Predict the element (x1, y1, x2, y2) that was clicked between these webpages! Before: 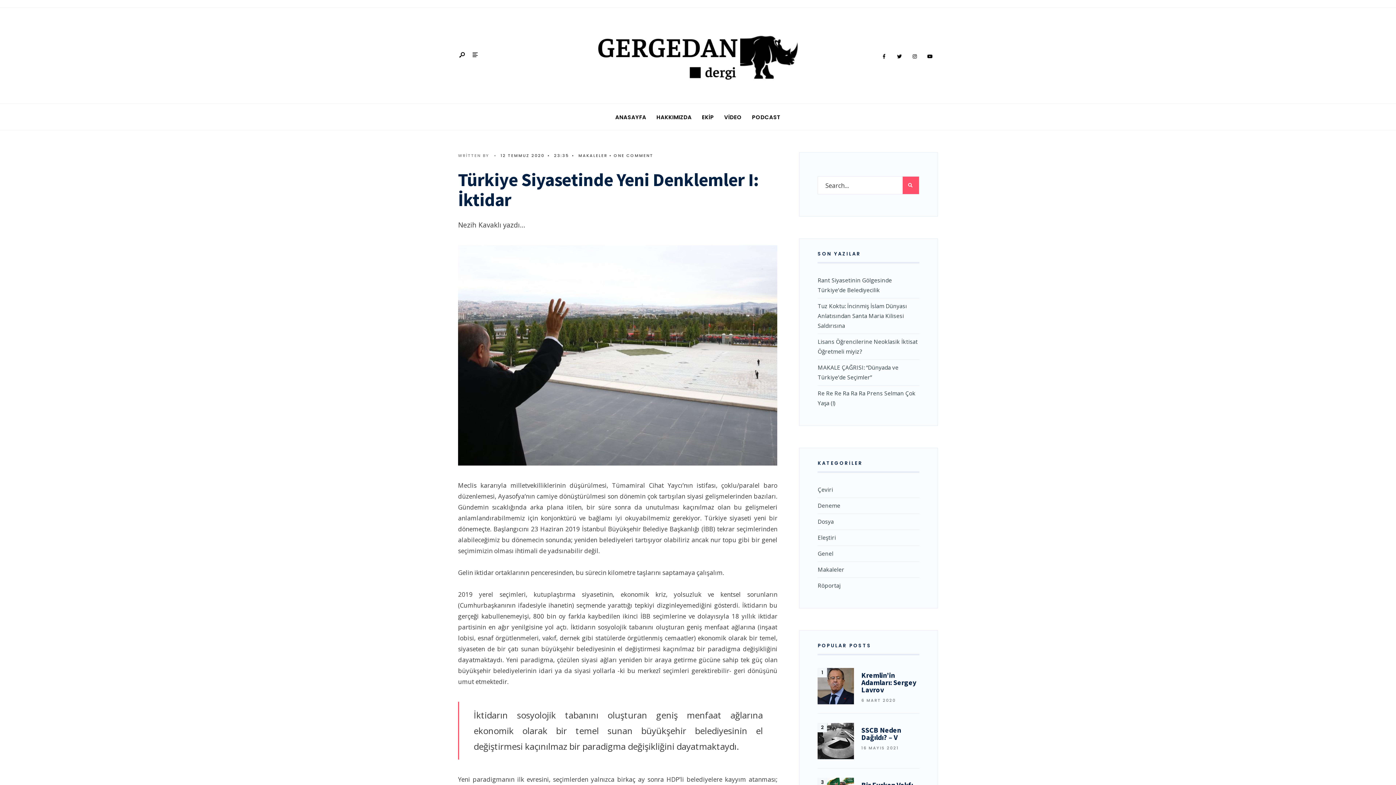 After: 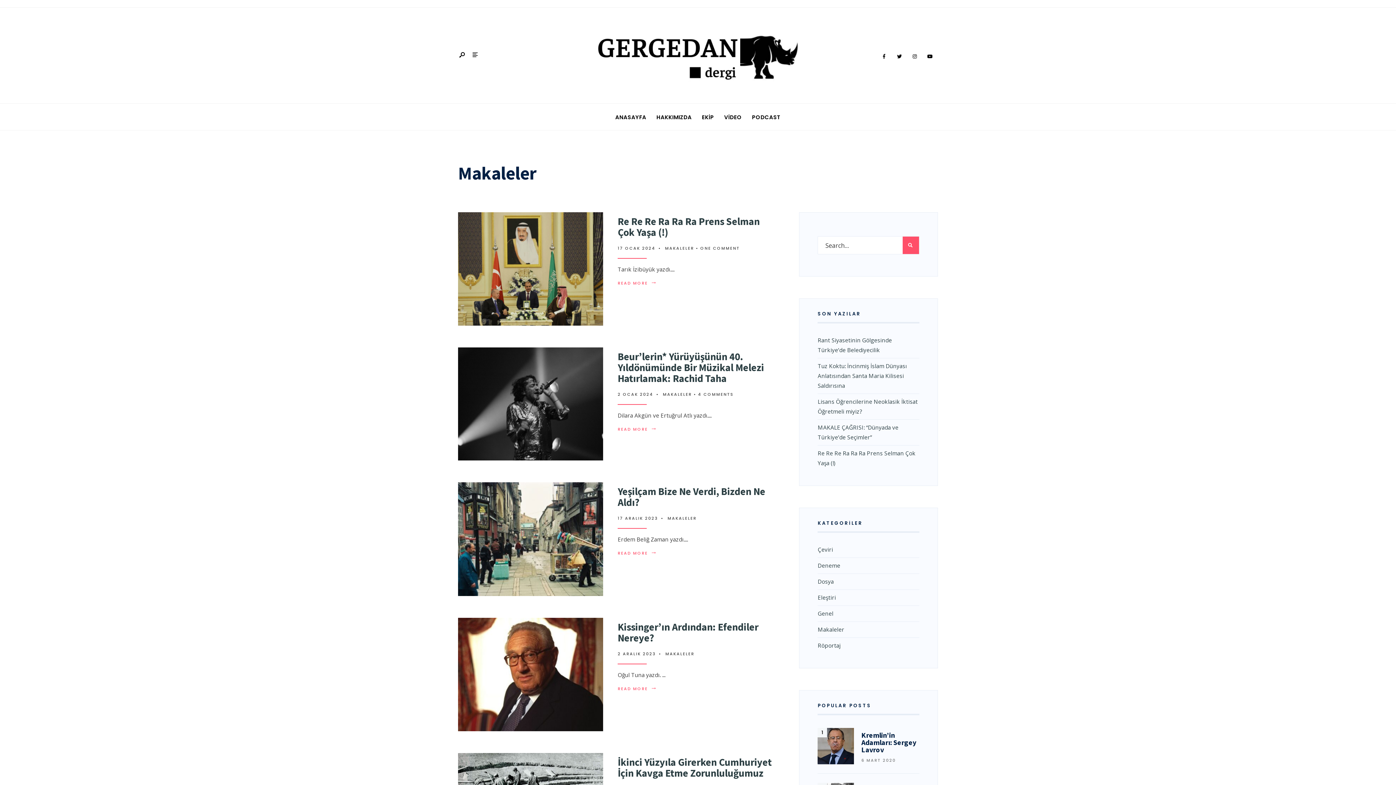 Action: label: Makaleler bbox: (817, 566, 844, 573)